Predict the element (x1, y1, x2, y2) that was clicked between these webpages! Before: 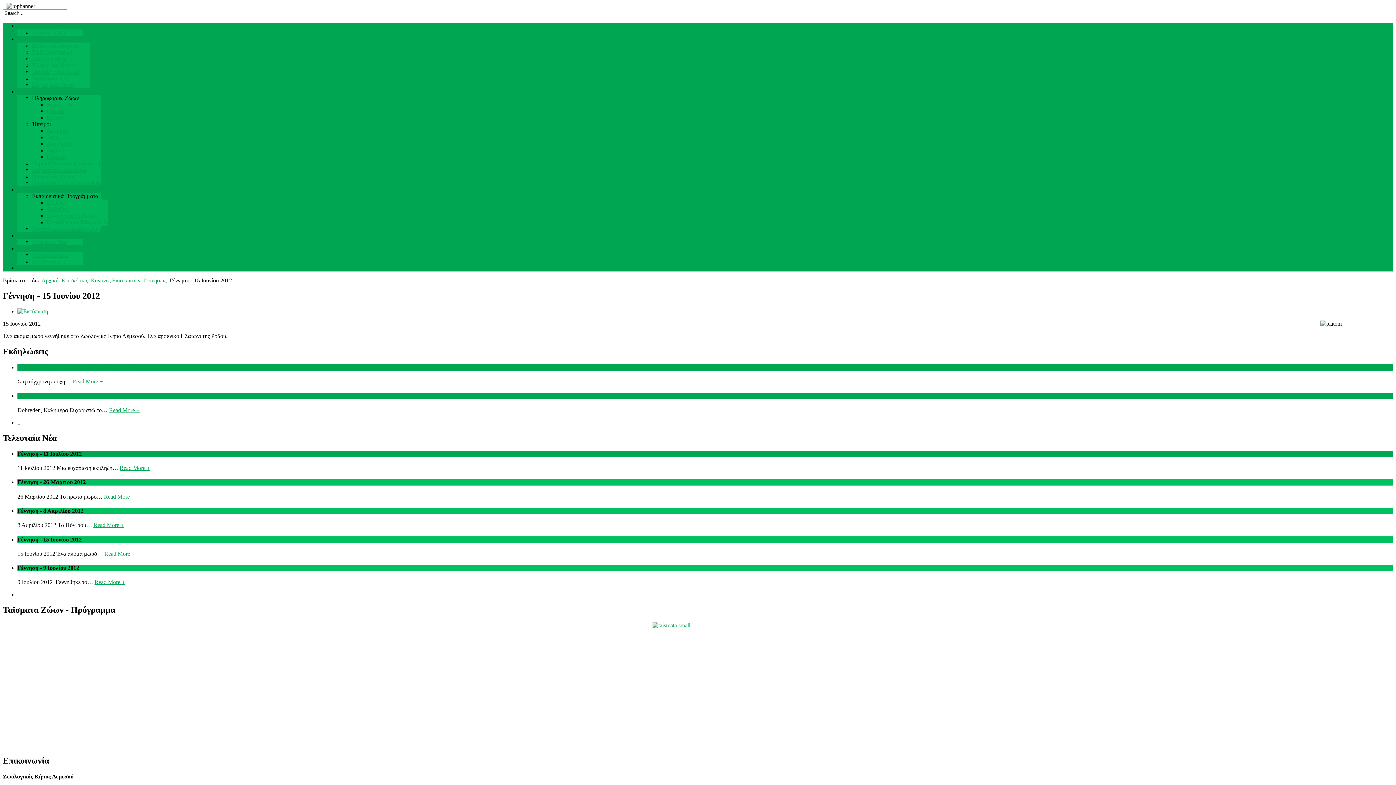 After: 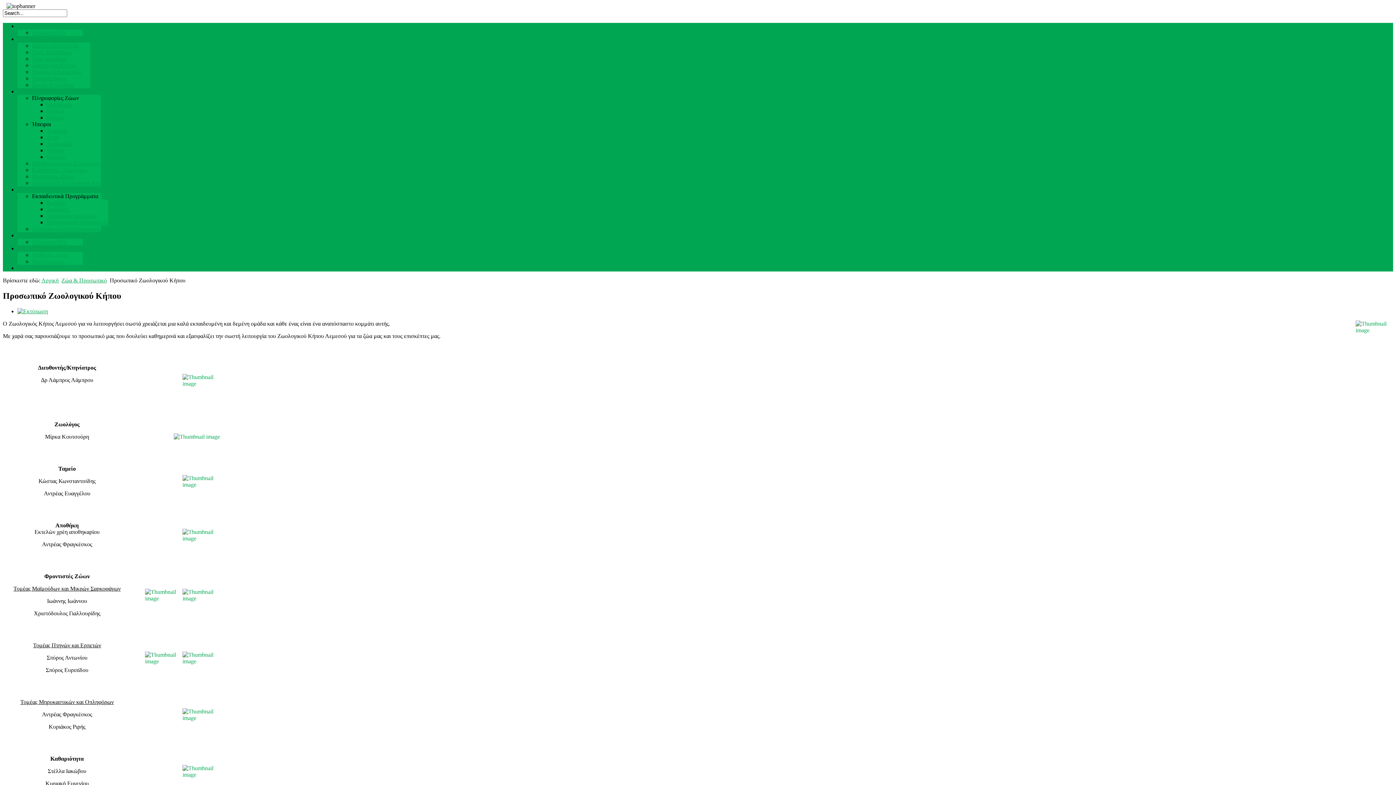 Action: label: Προσωπικό Ζωολογικού Κήπου bbox: (32, 180, 107, 186)